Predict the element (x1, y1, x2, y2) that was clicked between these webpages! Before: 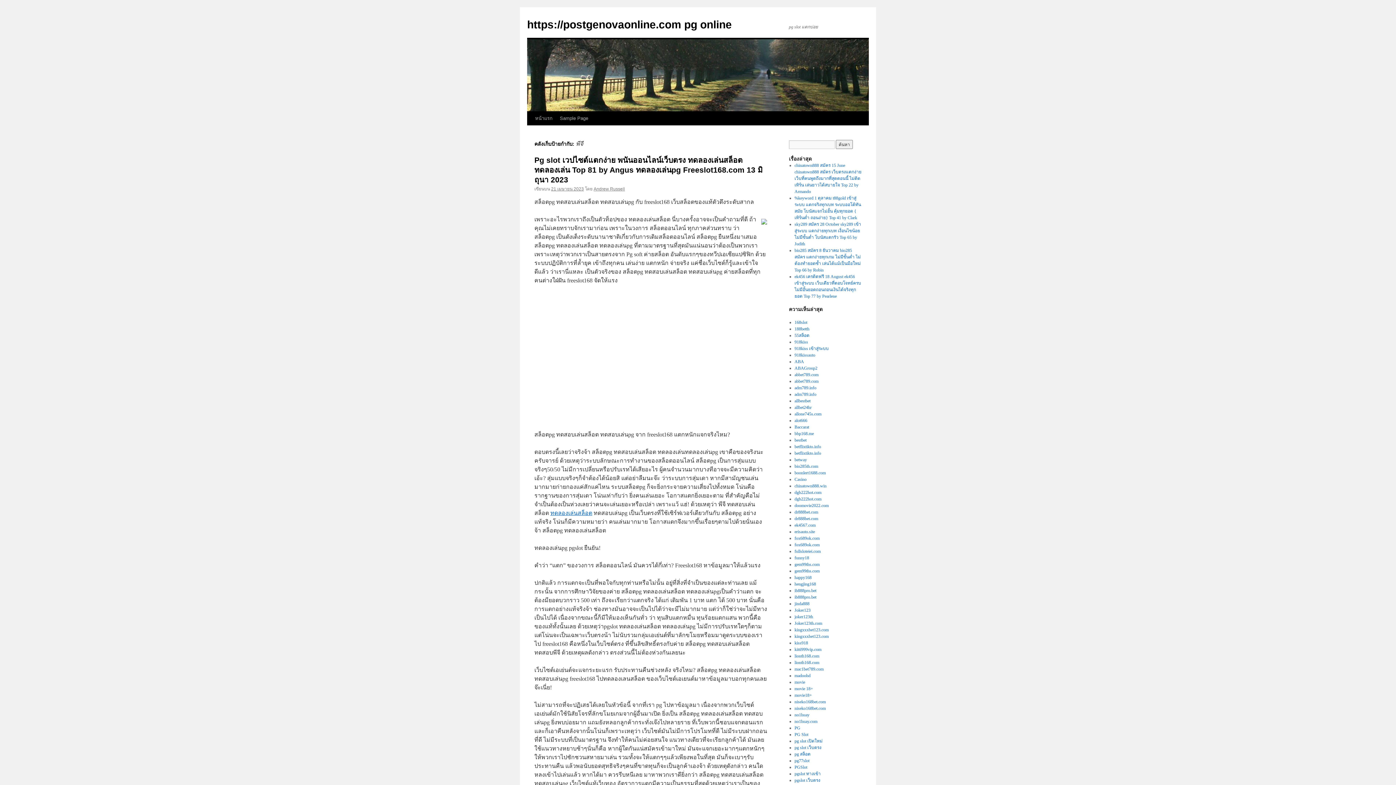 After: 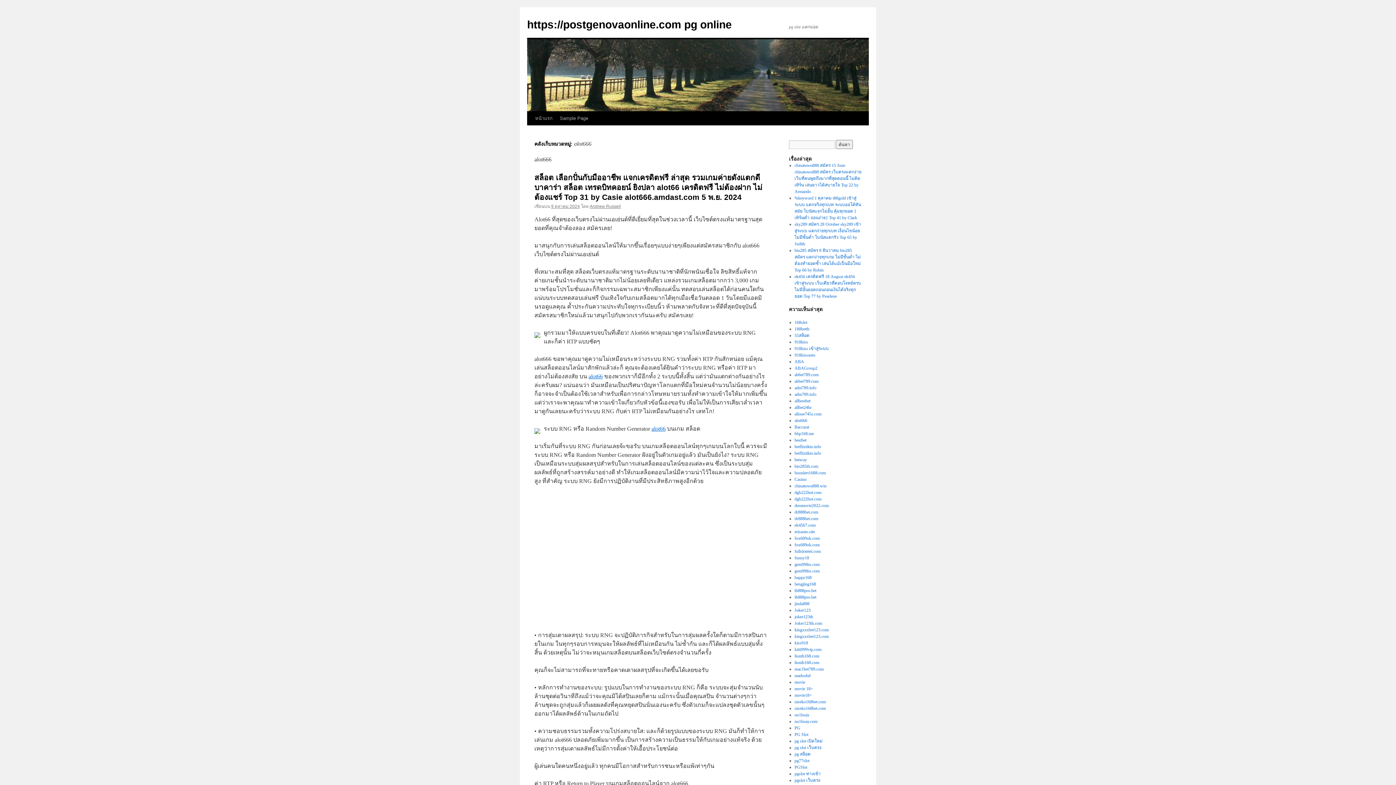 Action: label: alot666 bbox: (794, 418, 807, 423)